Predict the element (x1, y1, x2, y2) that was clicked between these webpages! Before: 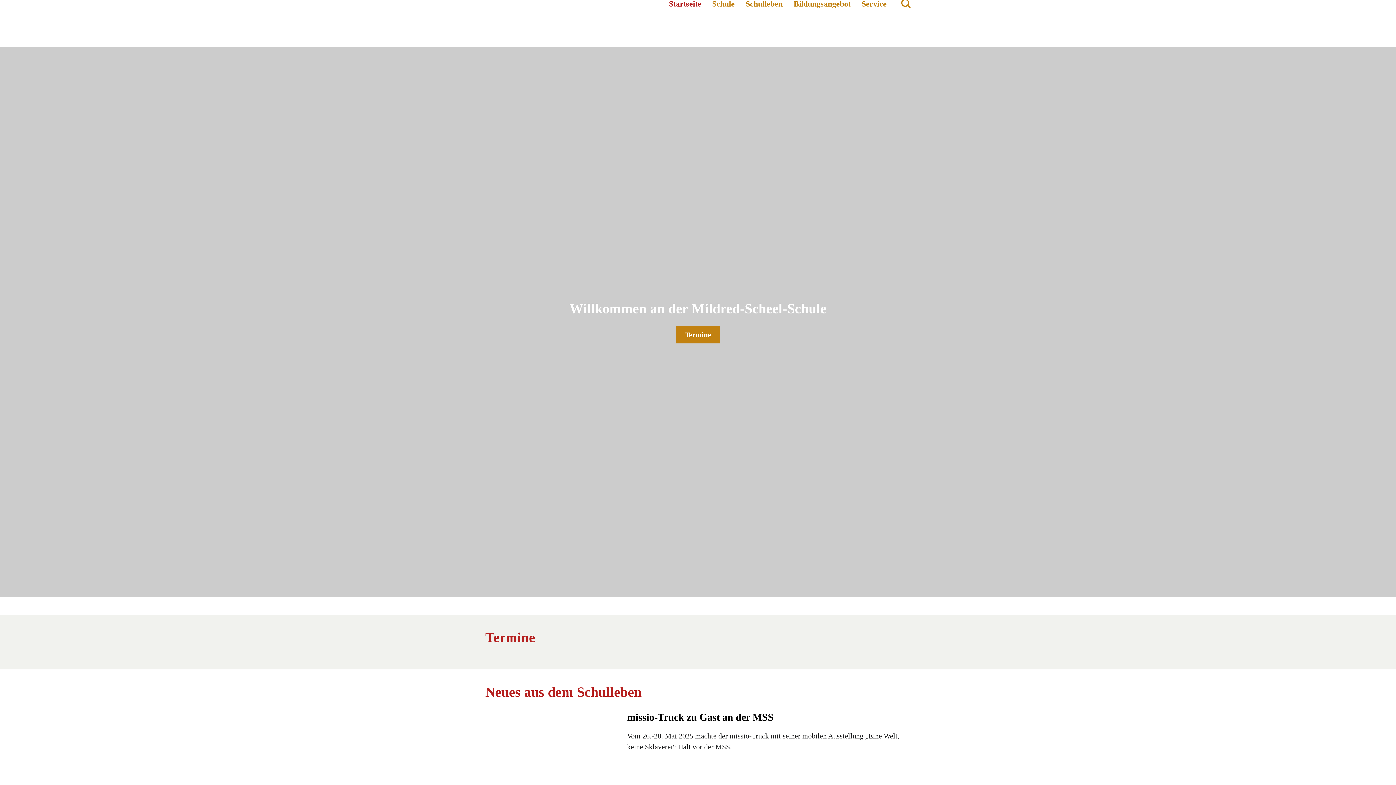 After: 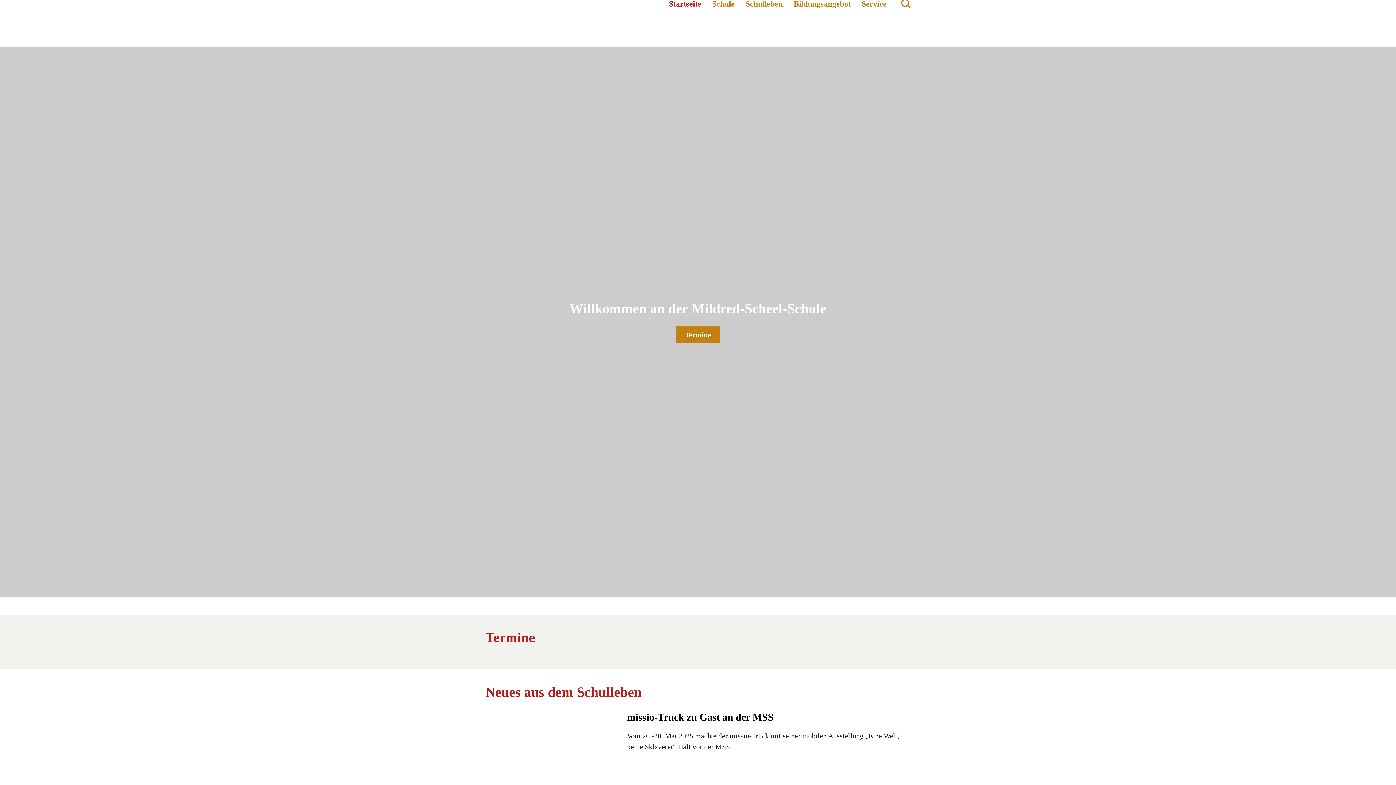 Action: bbox: (901, -1, 910, 8)